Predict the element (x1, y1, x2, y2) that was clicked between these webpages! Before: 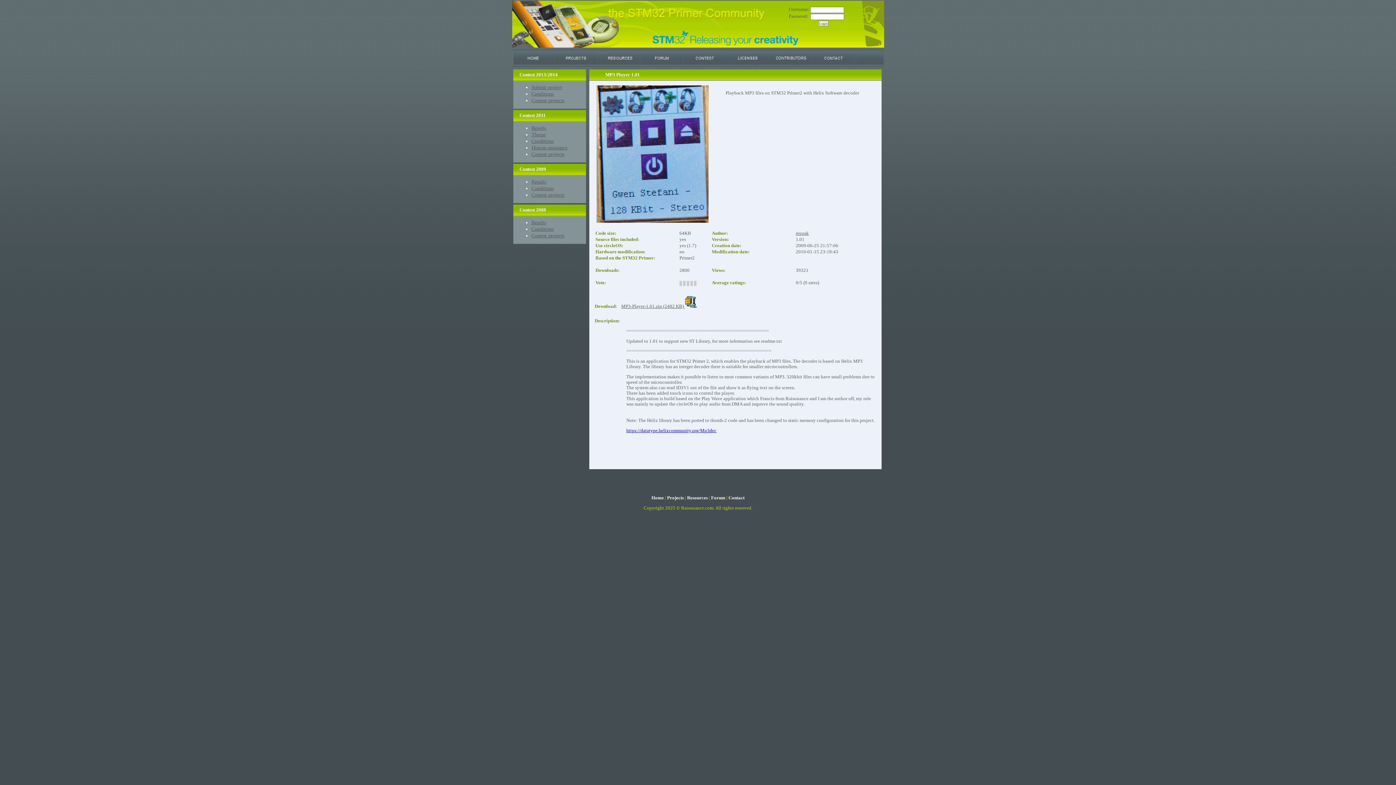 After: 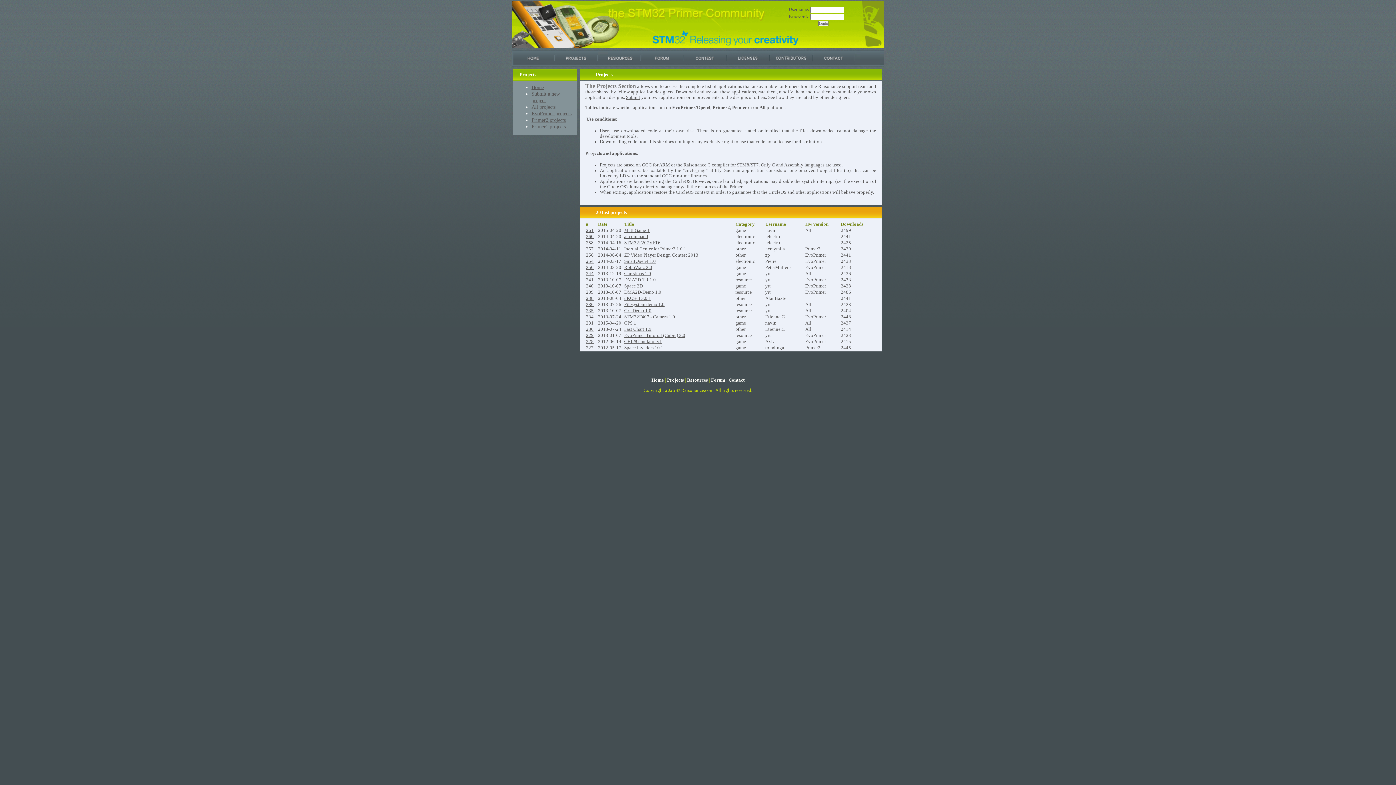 Action: bbox: (667, 495, 684, 500) label: Projects